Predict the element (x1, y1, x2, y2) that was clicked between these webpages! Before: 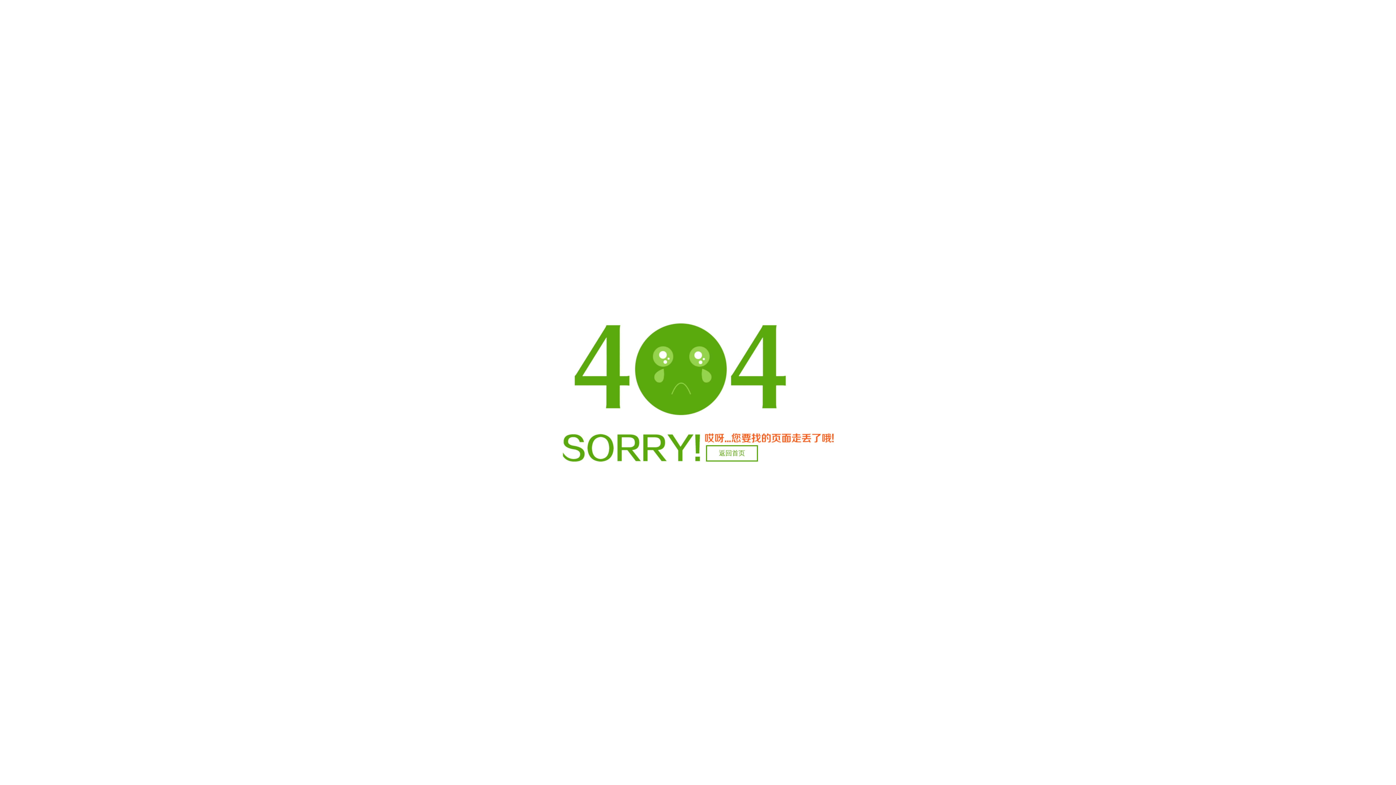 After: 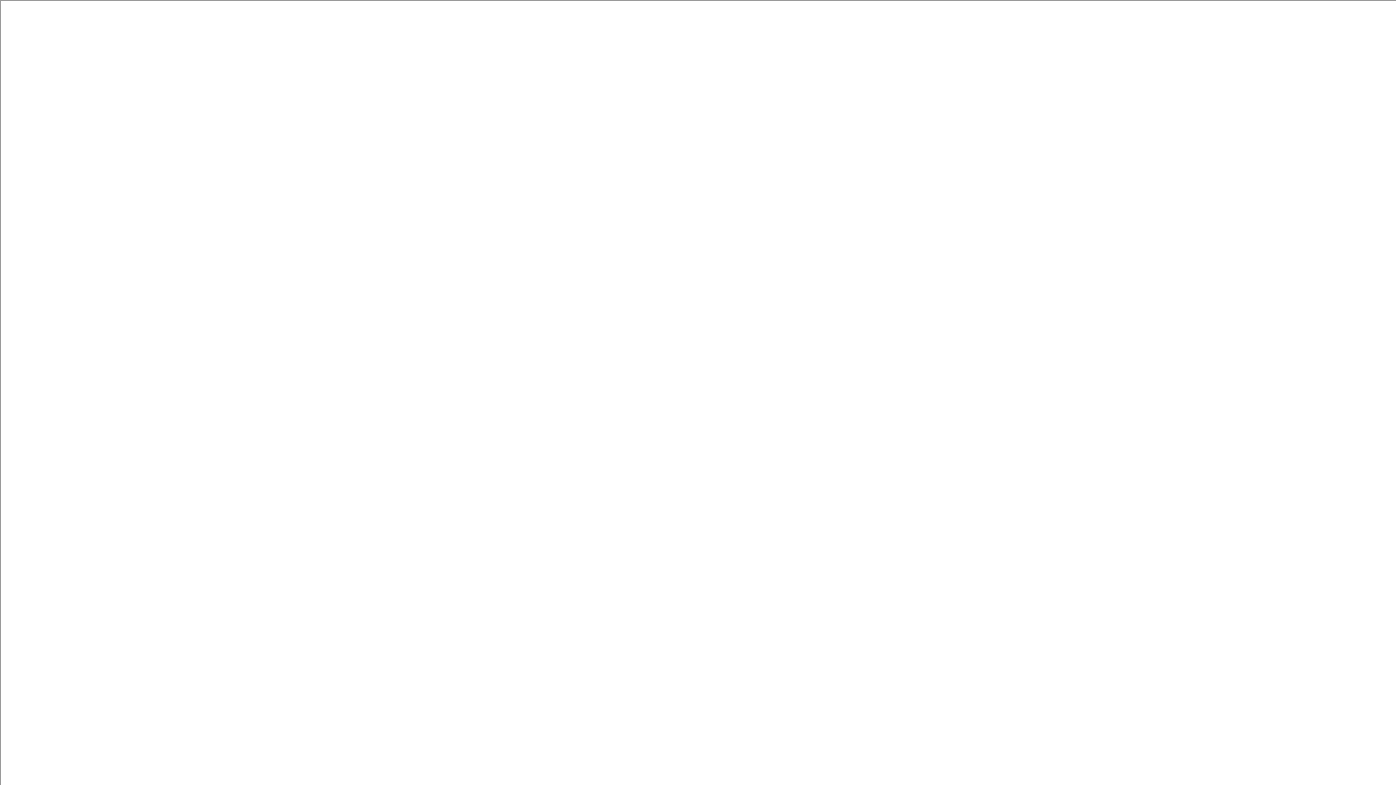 Action: label: 返回首页 bbox: (706, 445, 758, 461)